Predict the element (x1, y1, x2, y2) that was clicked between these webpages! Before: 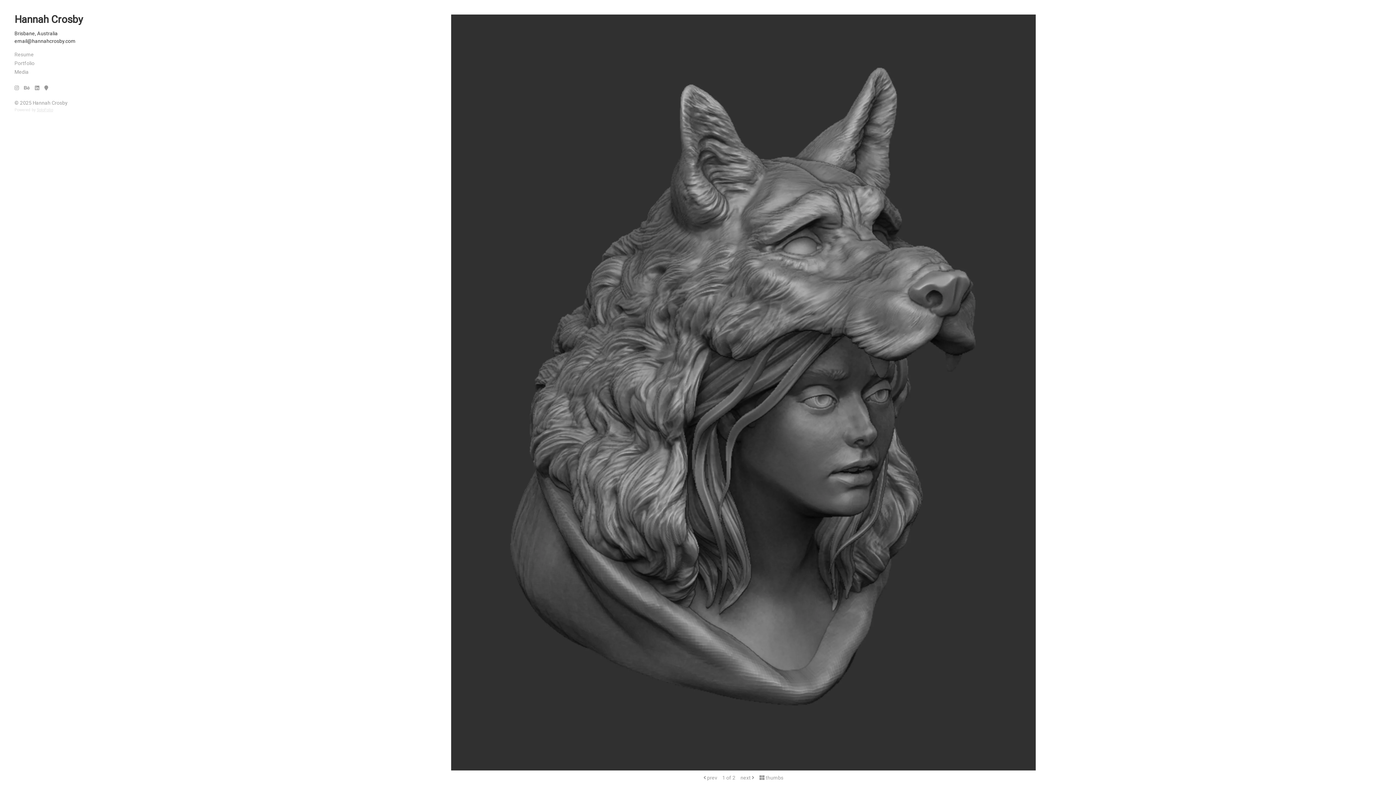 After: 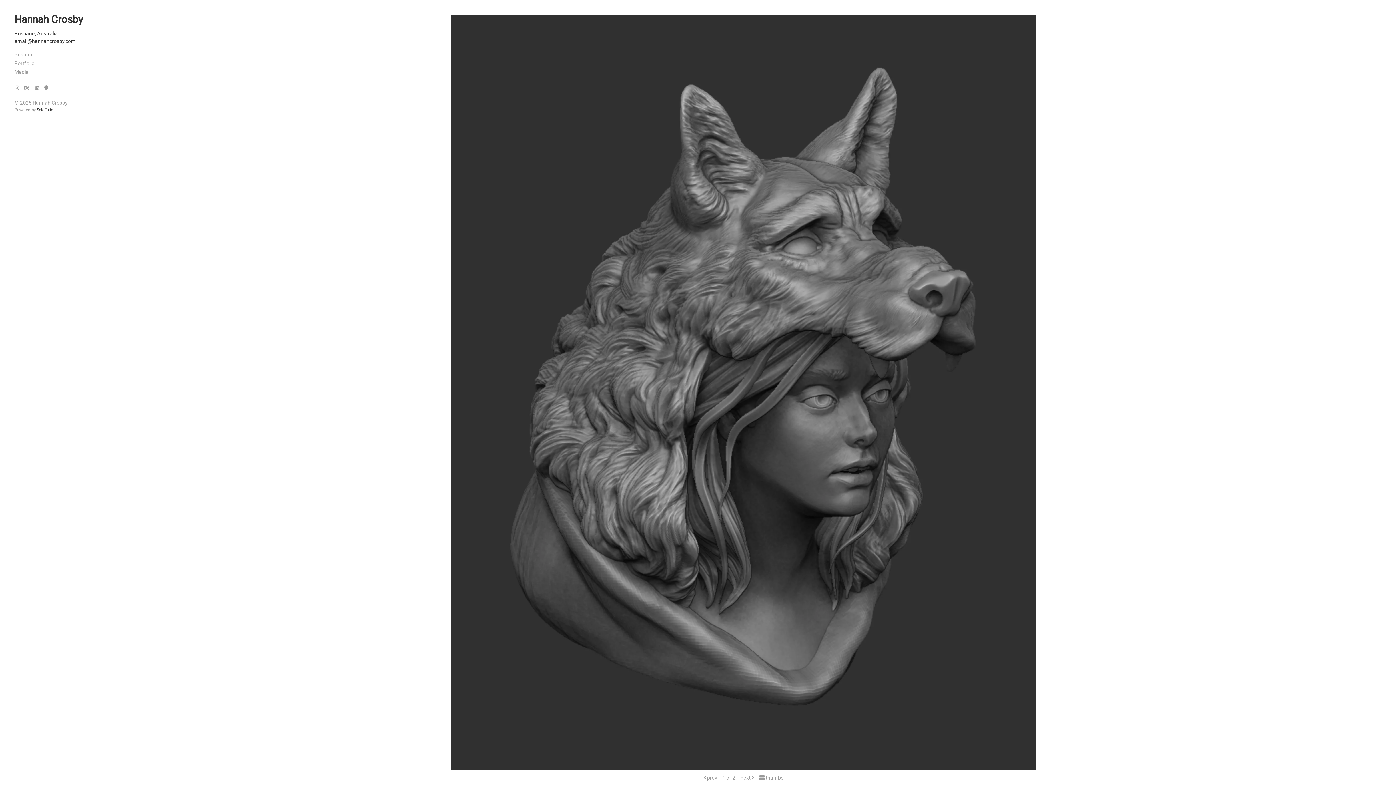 Action: label: SoloFolio bbox: (36, 107, 53, 112)